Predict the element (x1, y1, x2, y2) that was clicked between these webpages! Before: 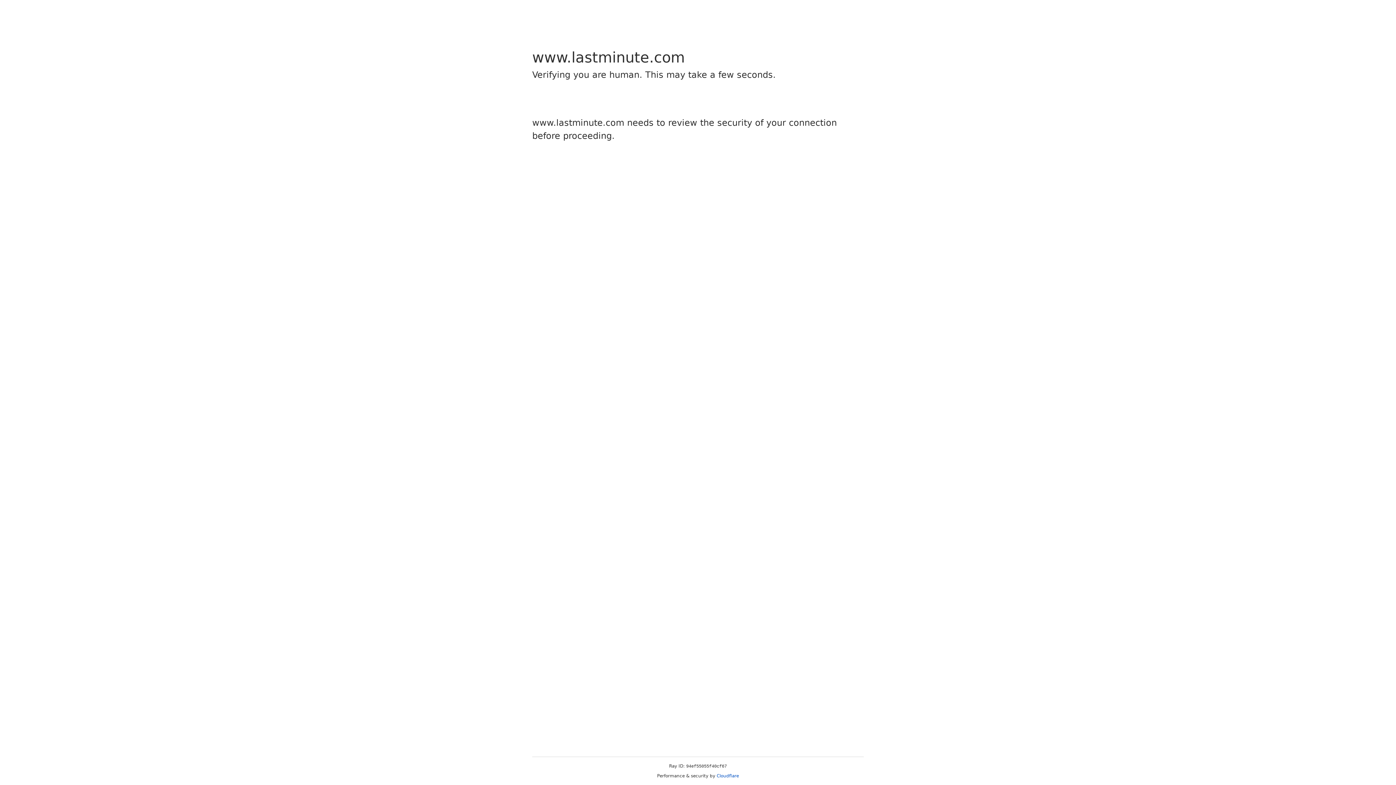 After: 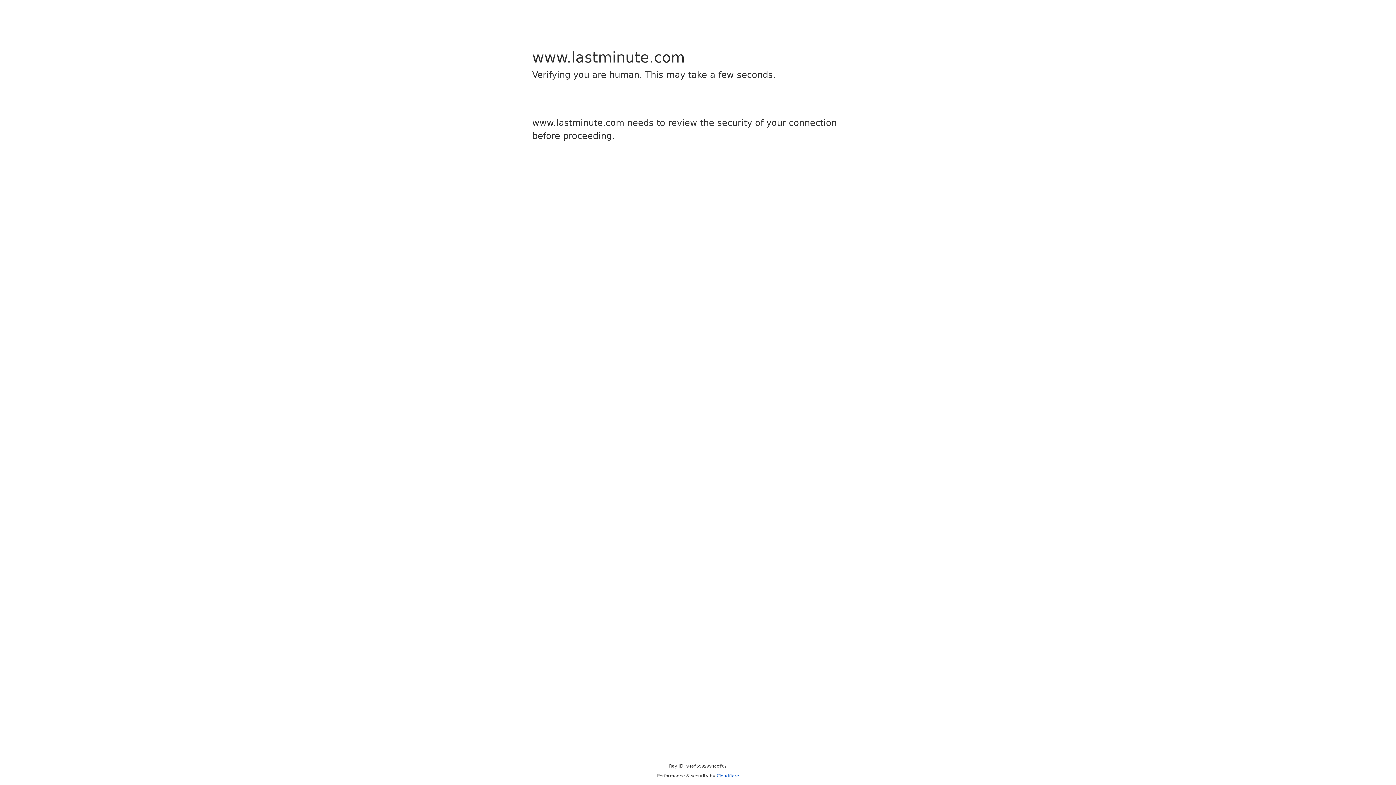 Action: bbox: (716, 773, 739, 778) label: Cloudflare